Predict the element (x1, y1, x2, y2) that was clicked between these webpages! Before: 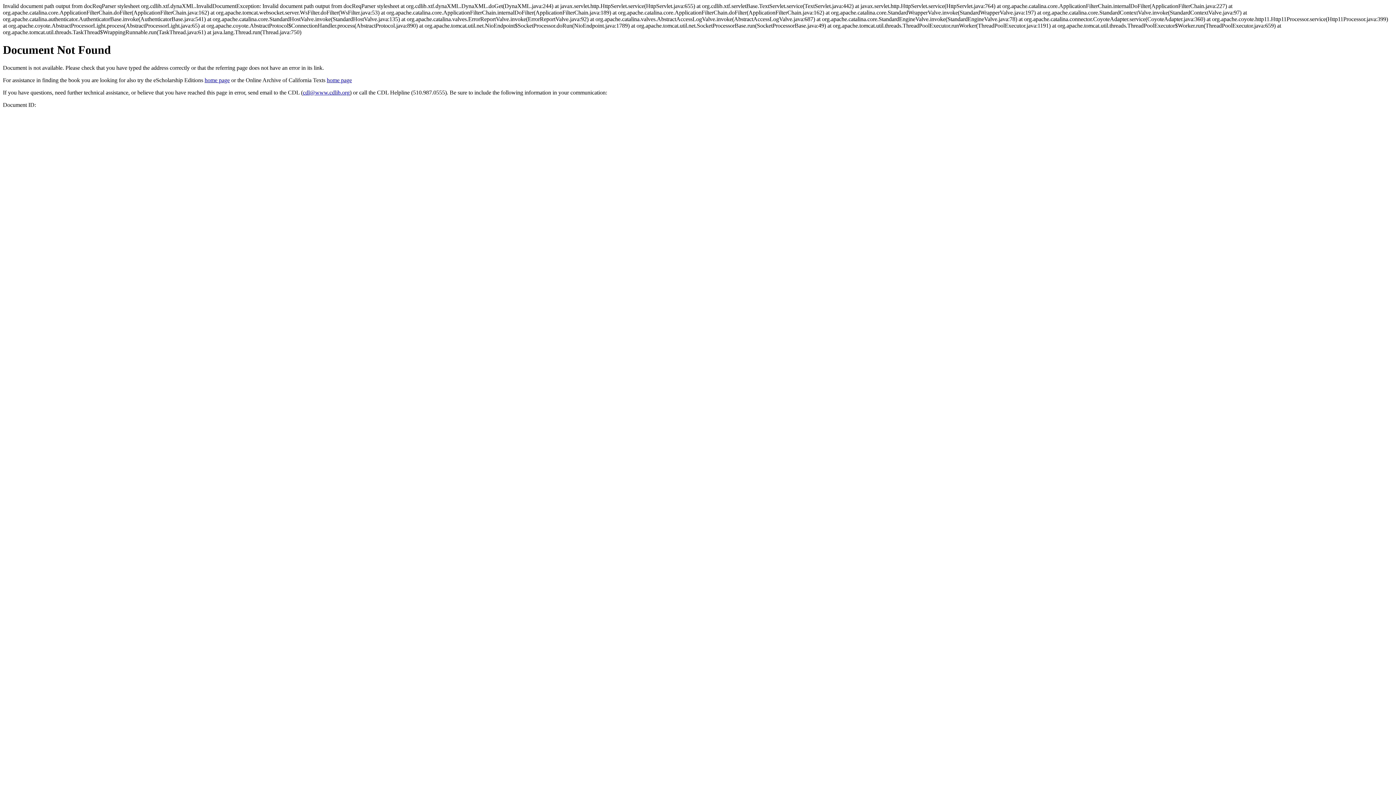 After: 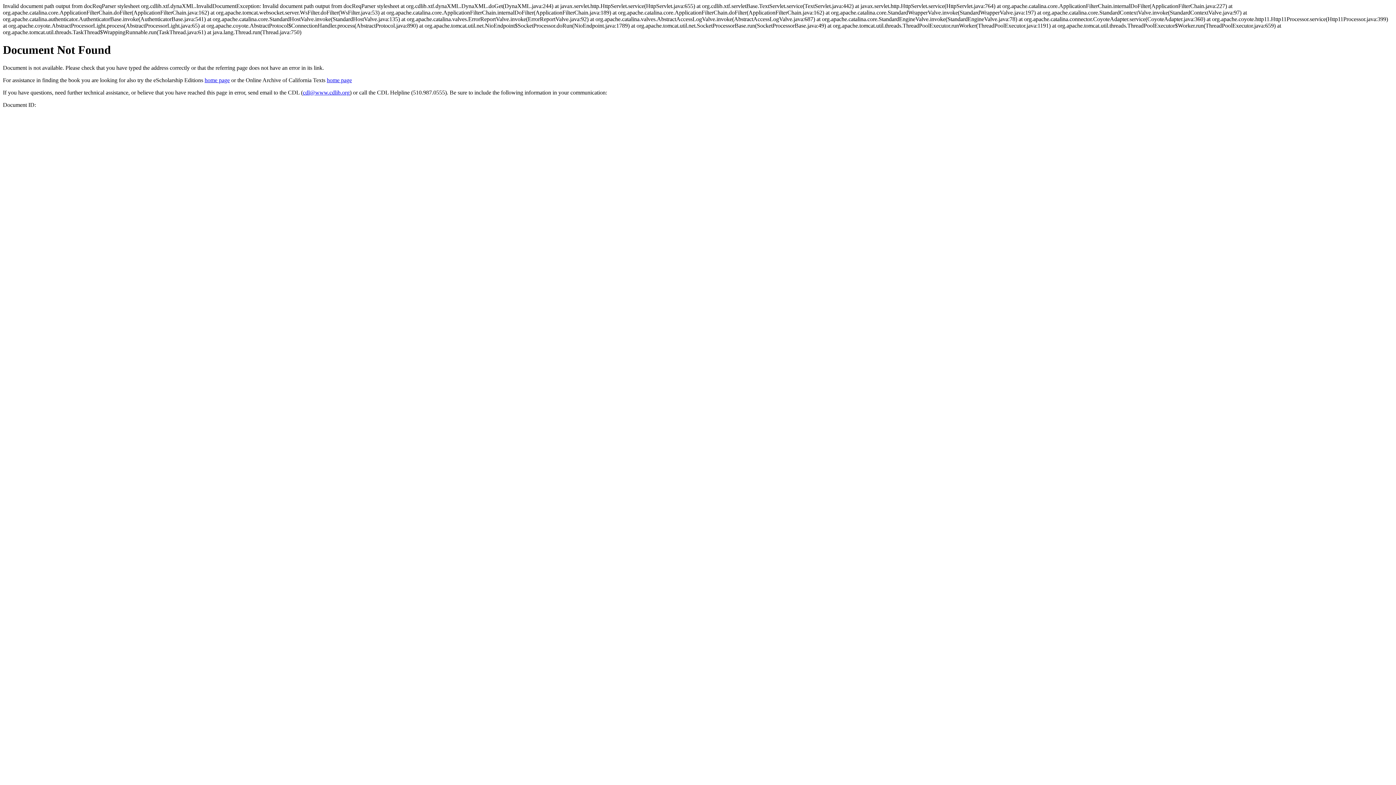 Action: bbox: (302, 89, 349, 95) label: cdl@www.cdlib.org